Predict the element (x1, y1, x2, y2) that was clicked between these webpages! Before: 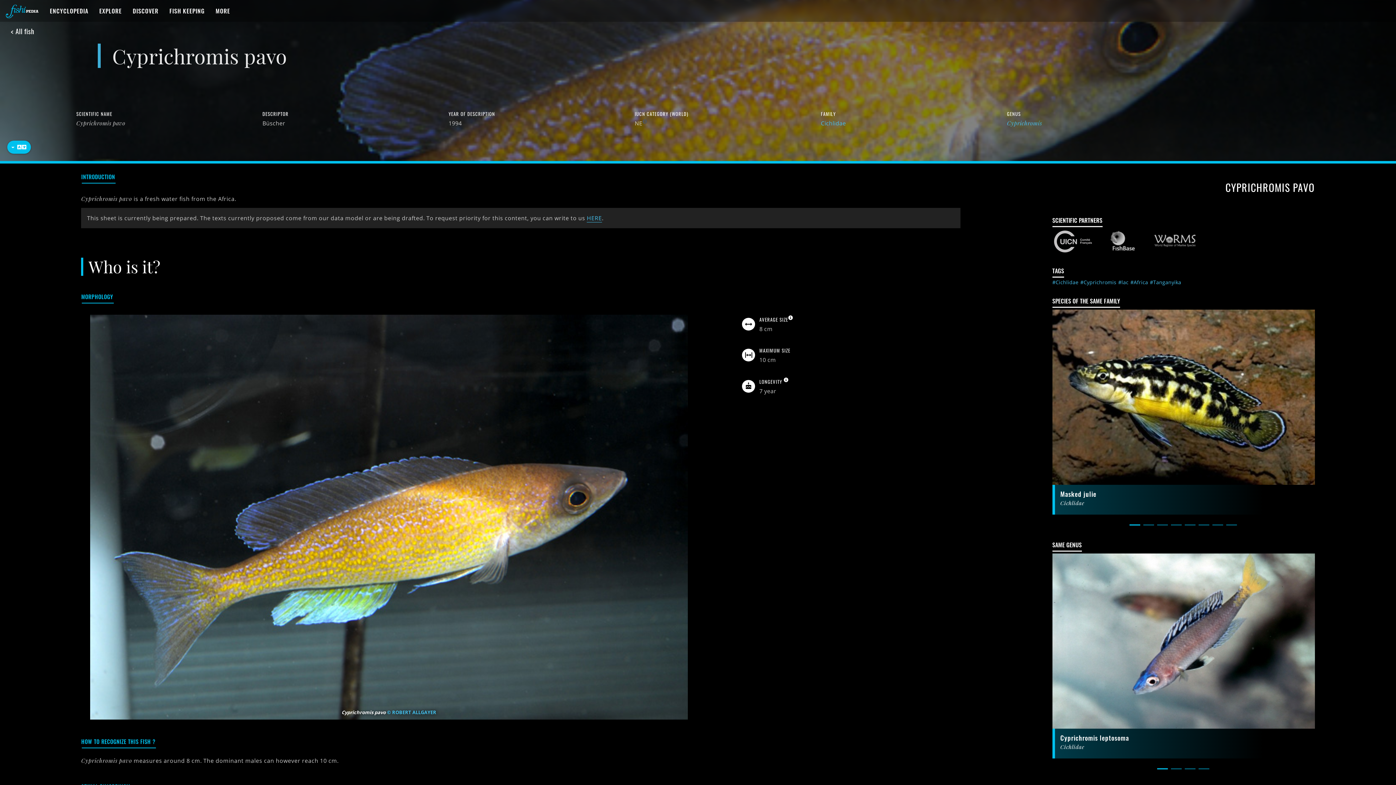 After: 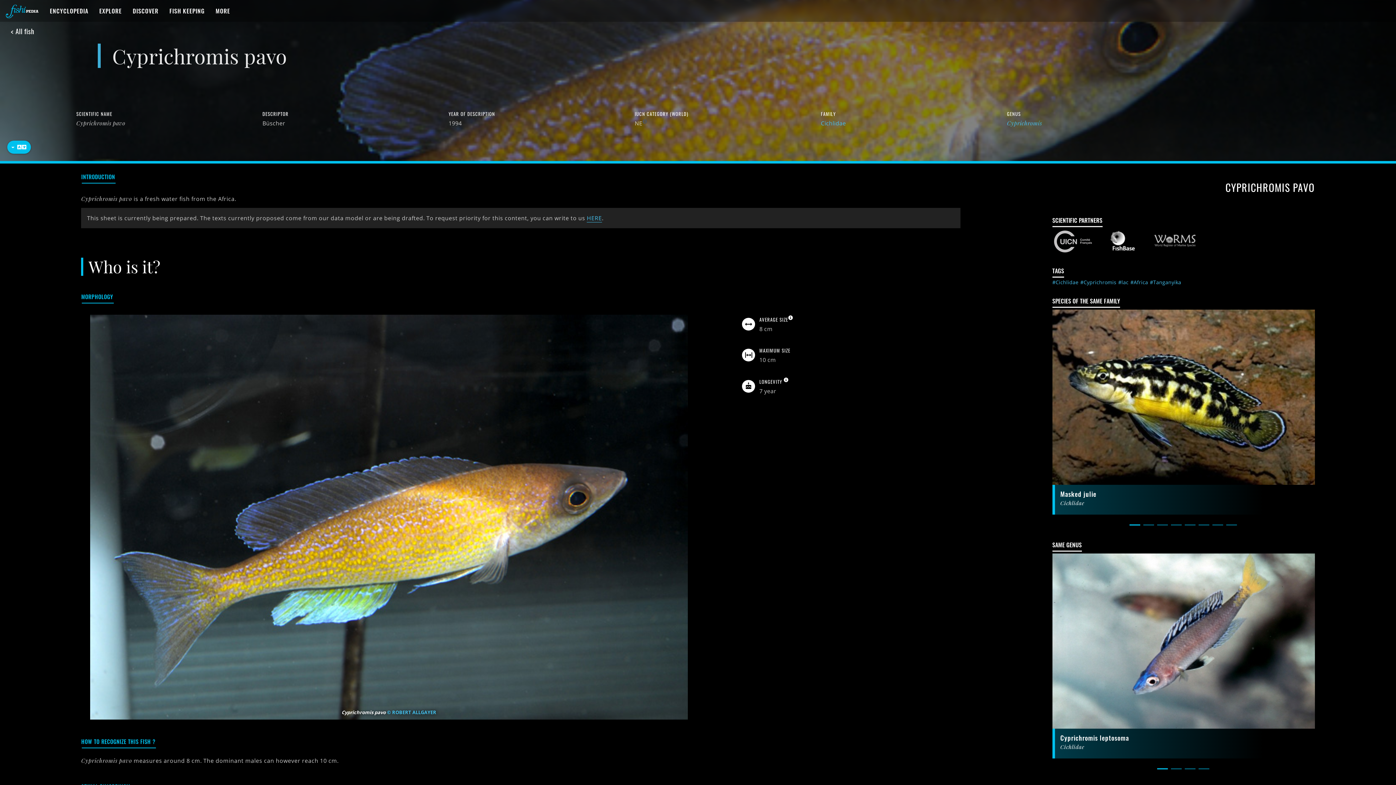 Action: bbox: (1099, 229, 1151, 258)